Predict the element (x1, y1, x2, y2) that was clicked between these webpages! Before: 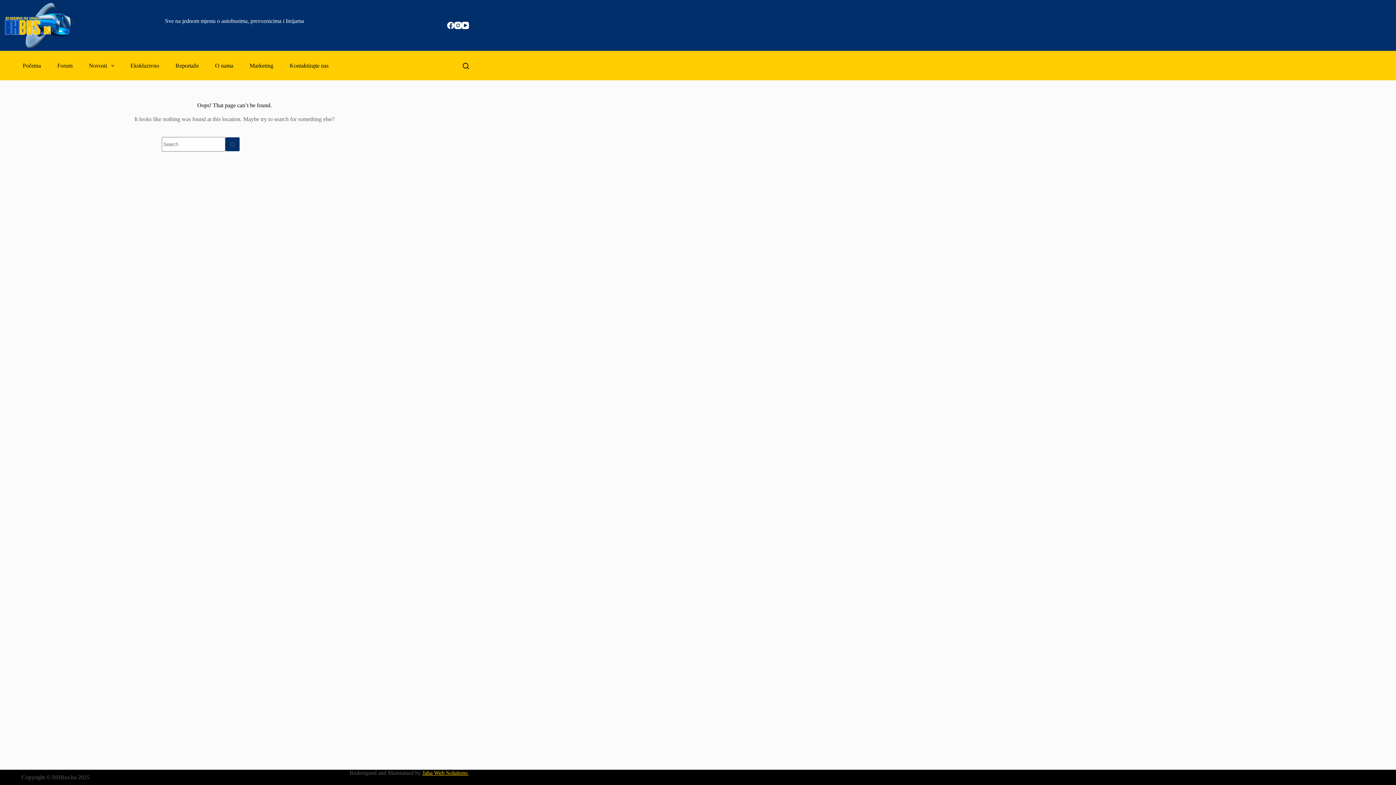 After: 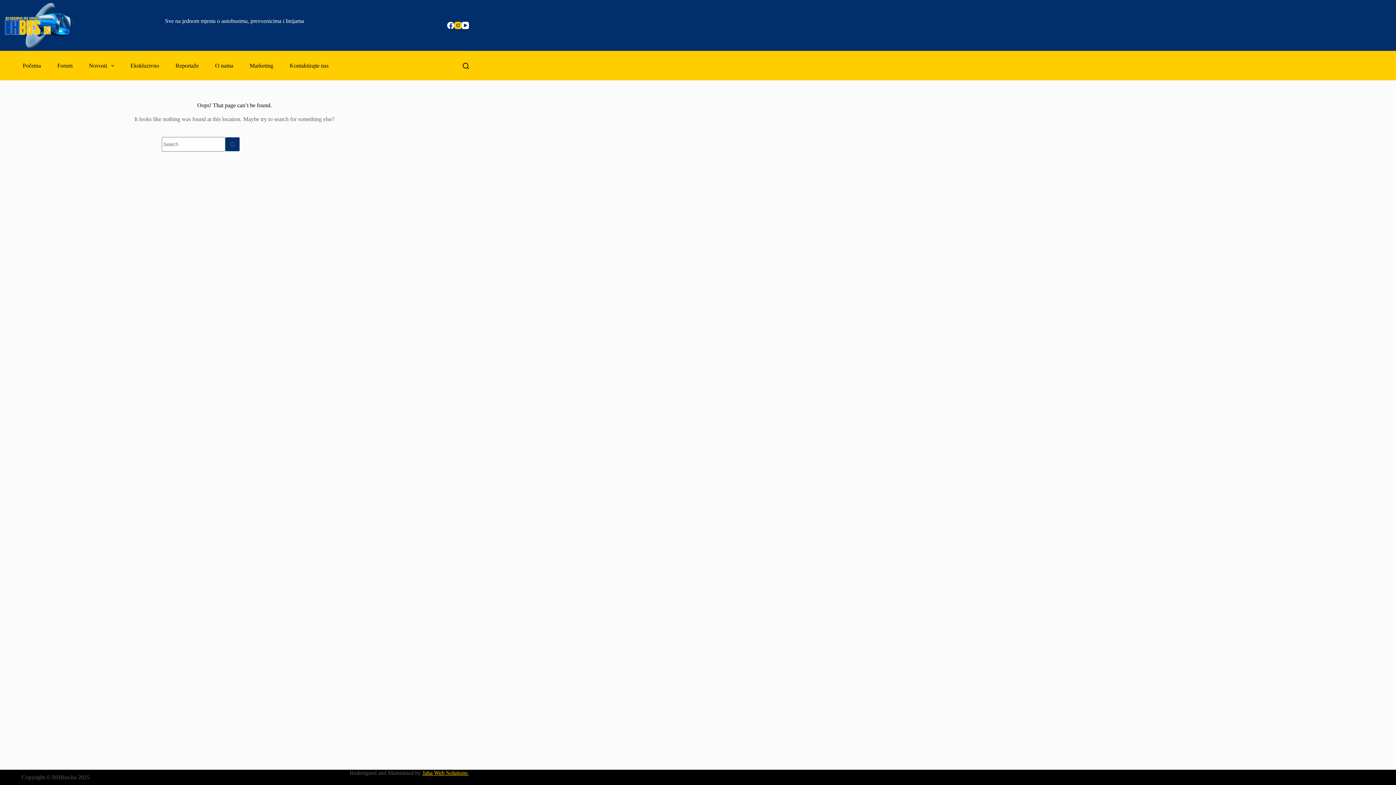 Action: bbox: (454, 21, 461, 29) label: Instagram